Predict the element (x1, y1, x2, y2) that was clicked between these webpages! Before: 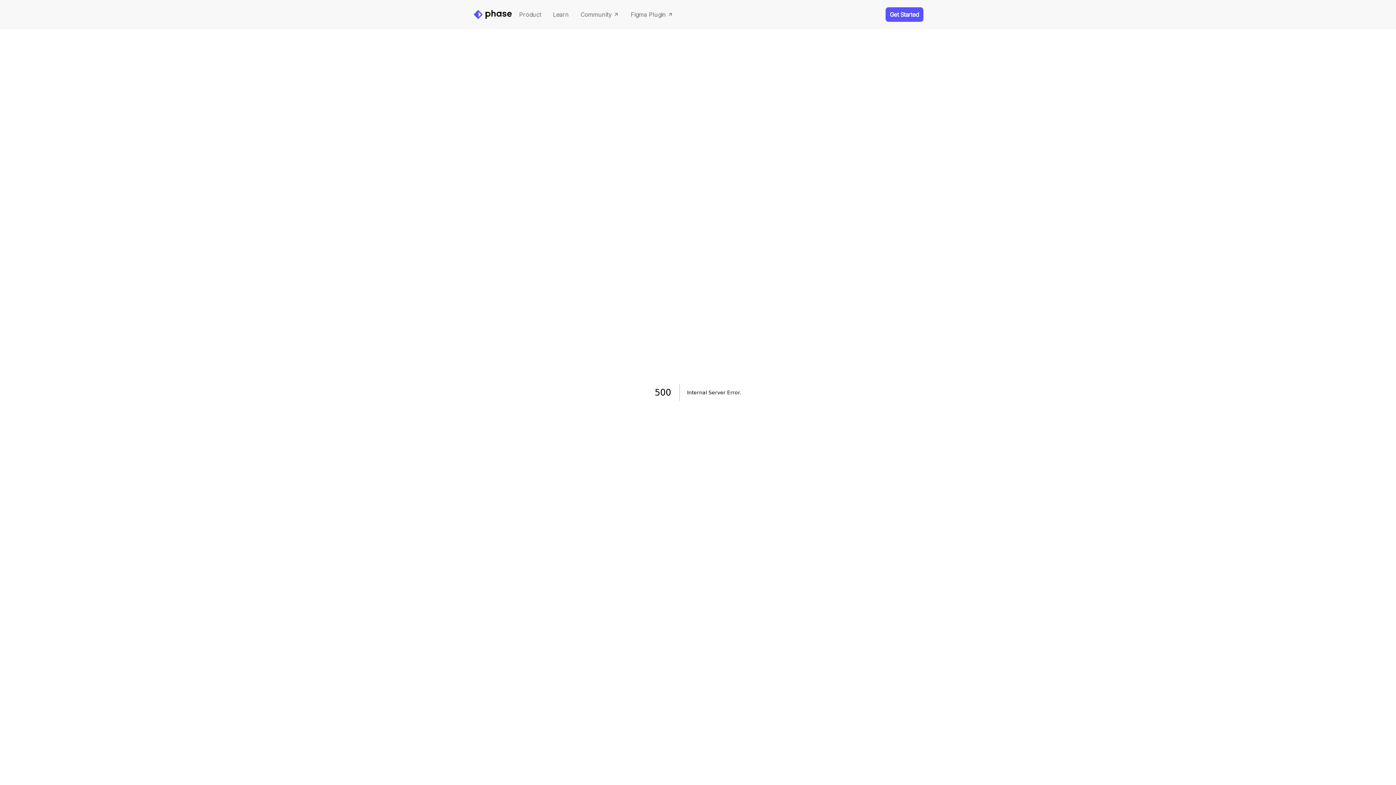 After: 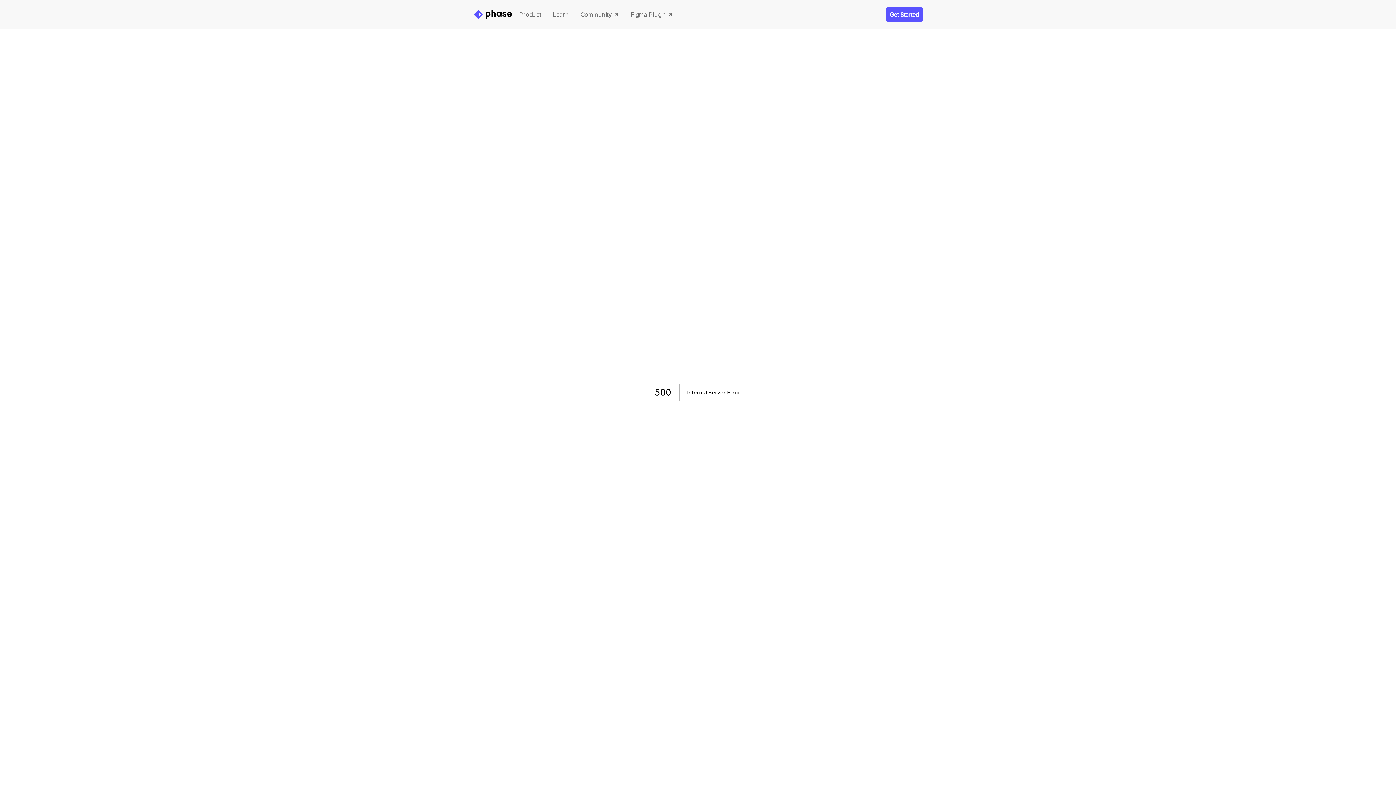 Action: label: Figma Plugin bbox: (625, 7, 679, 21)